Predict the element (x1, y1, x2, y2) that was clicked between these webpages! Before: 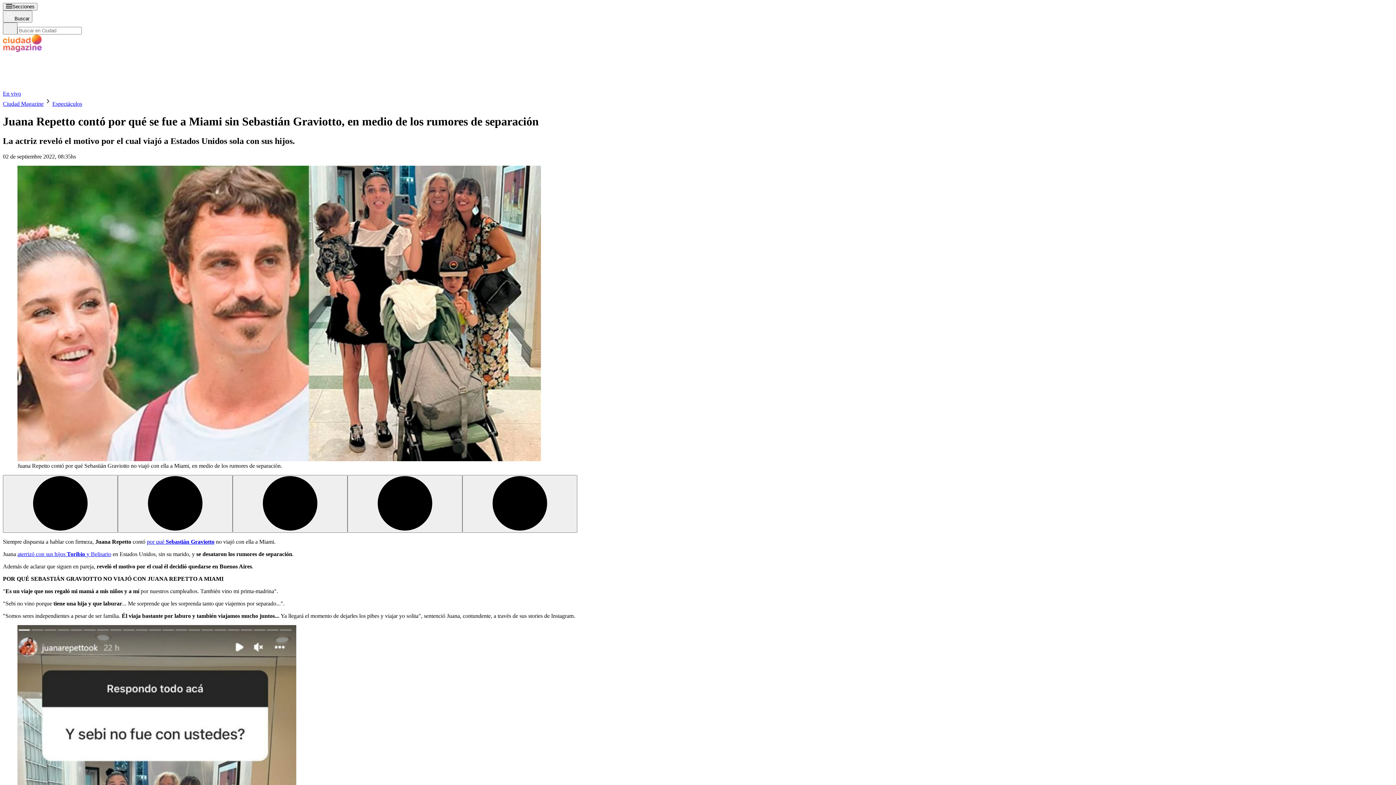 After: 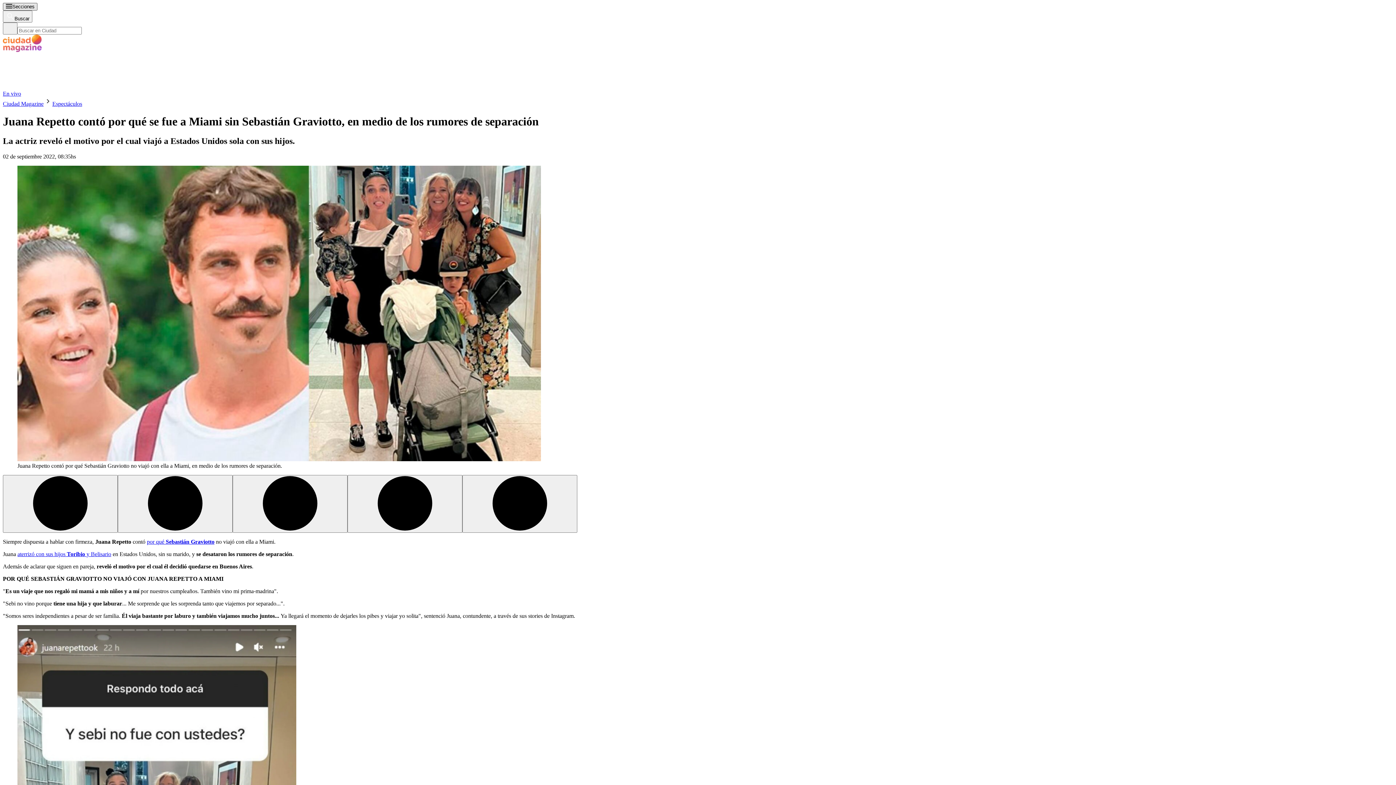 Action: label: Desplegar menú bbox: (2, 2, 37, 10)